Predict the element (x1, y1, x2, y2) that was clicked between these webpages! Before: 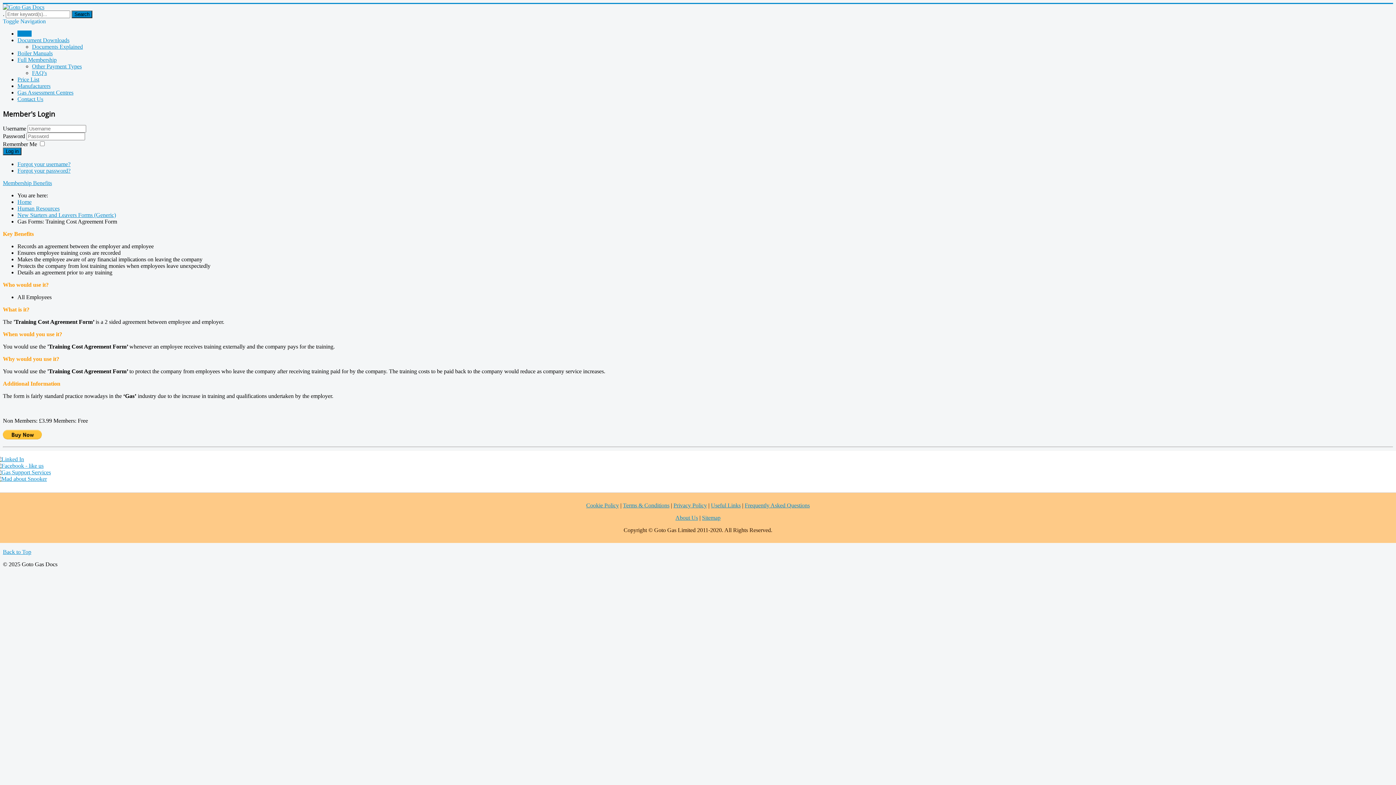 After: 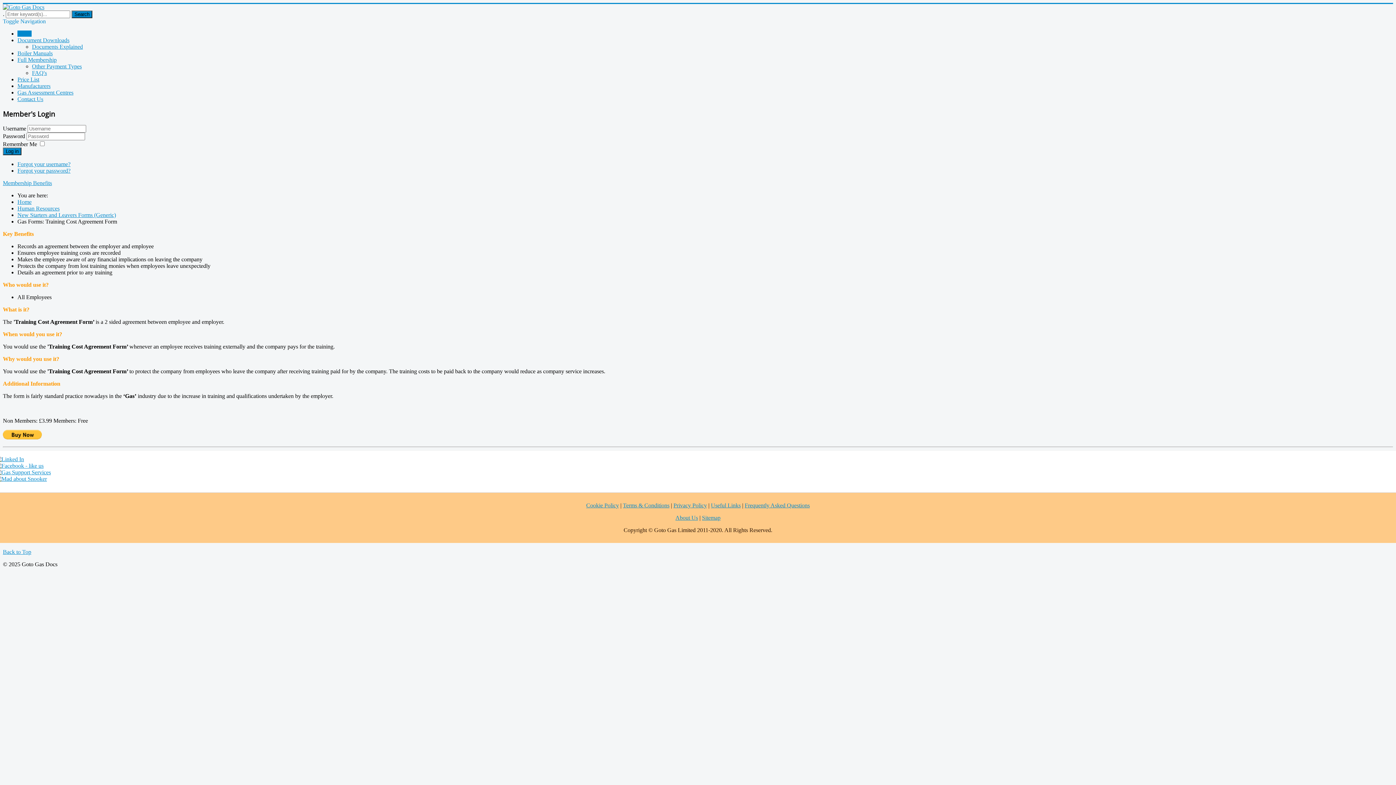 Action: bbox: (-4, 463, 43, 469)